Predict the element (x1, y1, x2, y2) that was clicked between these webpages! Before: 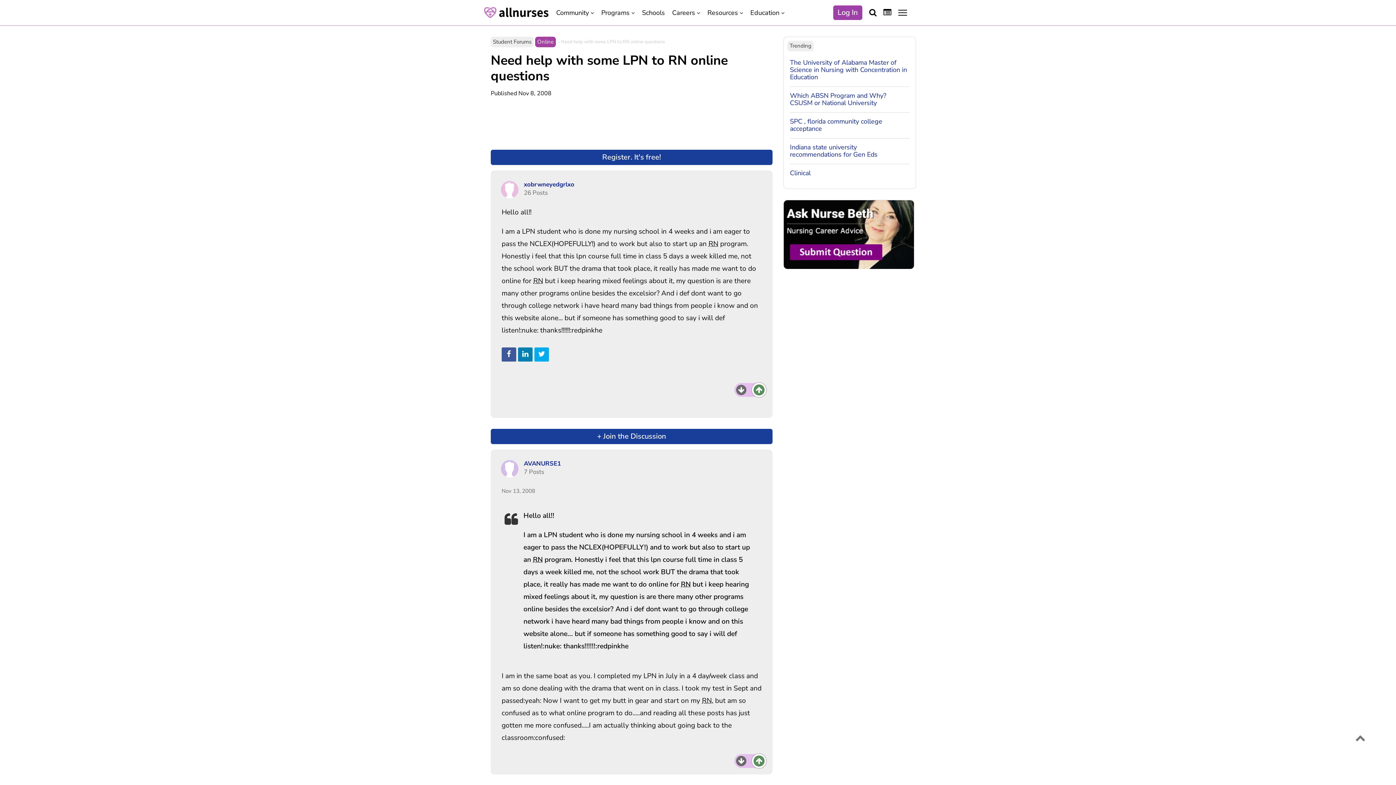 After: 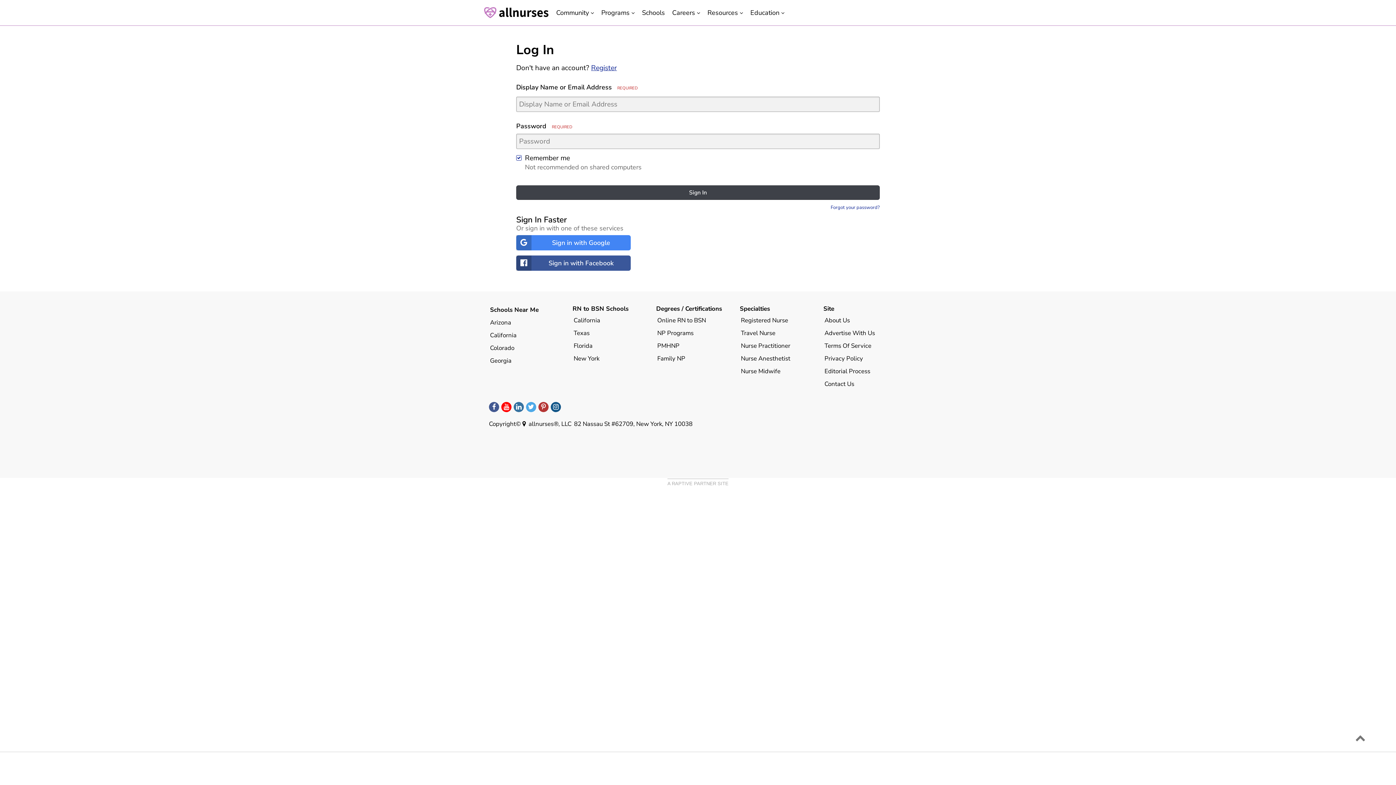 Action: bbox: (833, 5, 862, 20) label: Log In